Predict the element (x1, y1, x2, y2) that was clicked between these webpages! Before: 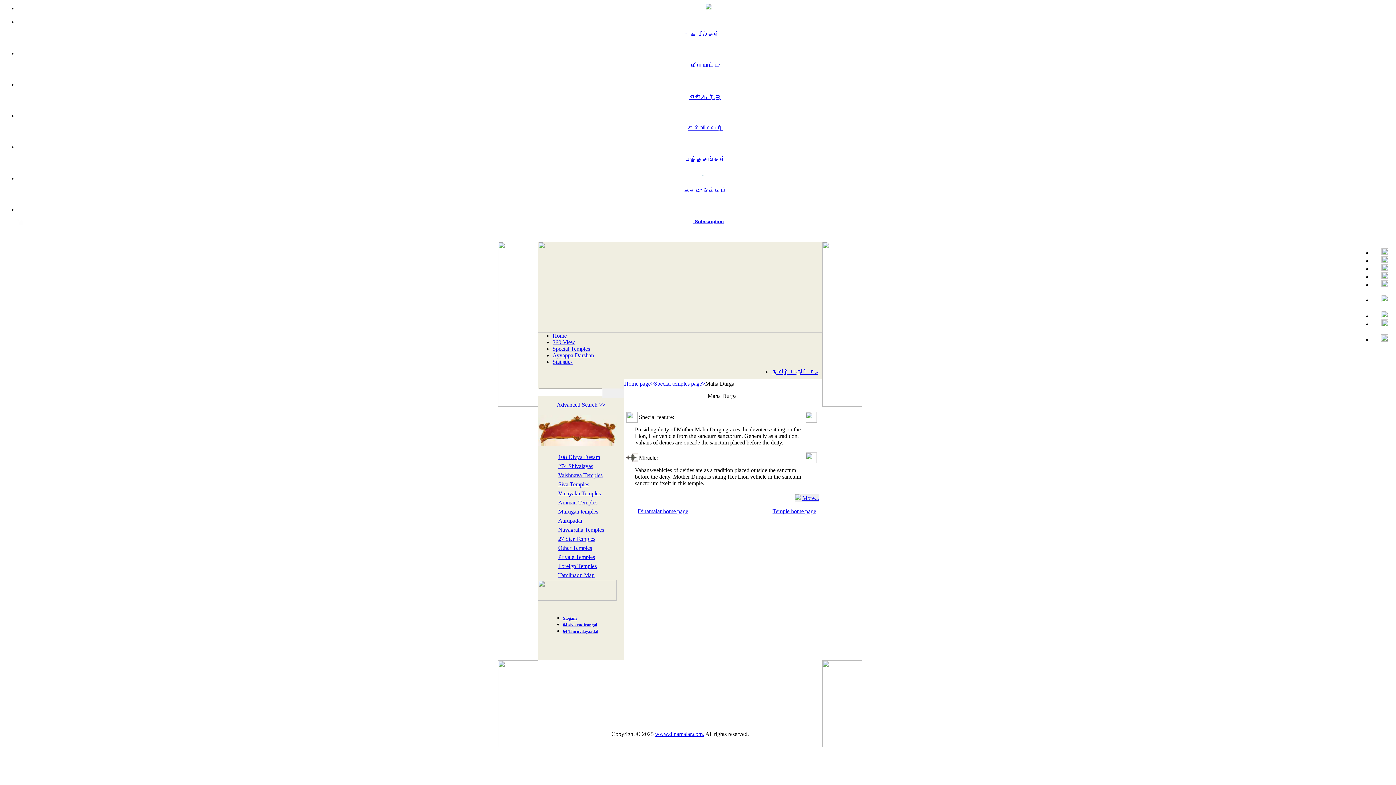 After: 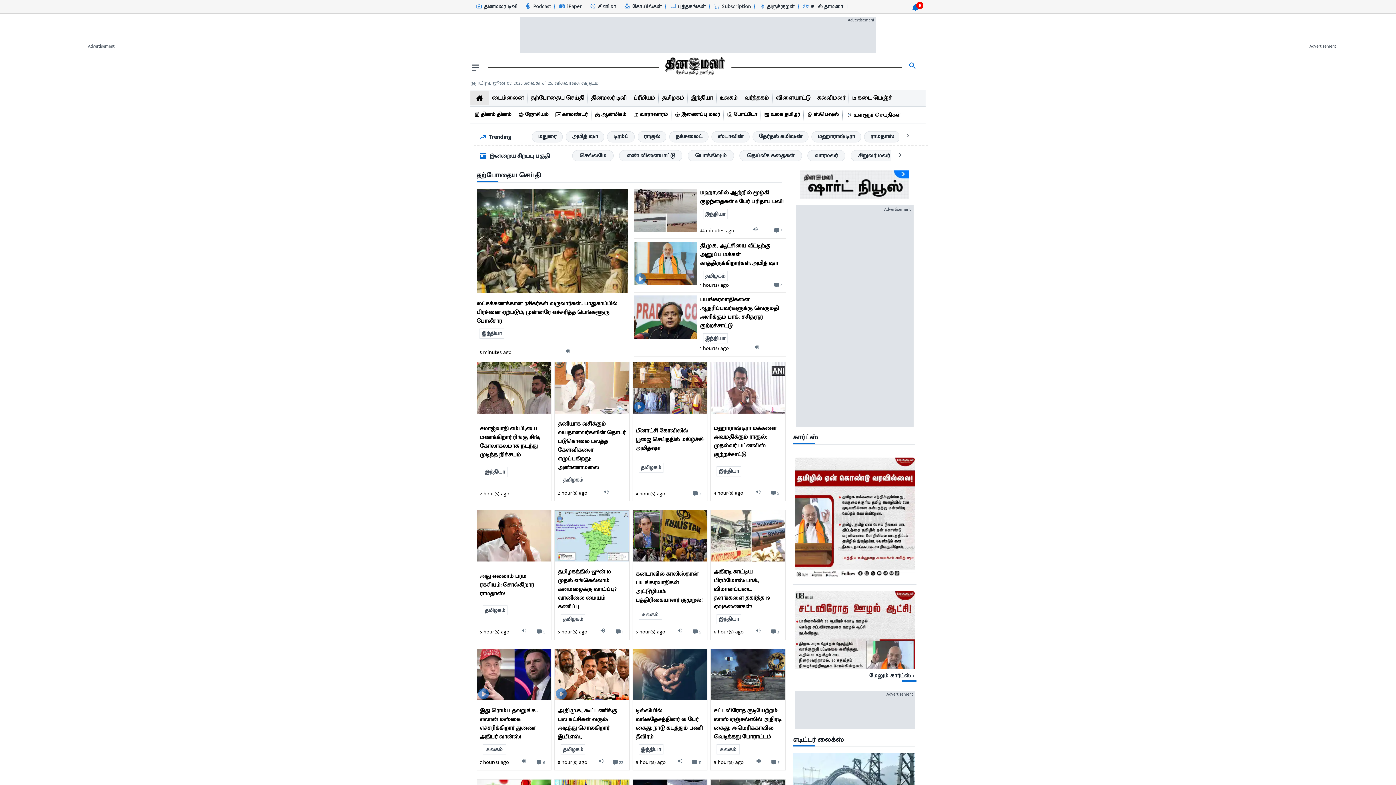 Action: bbox: (696, 2, 714, 12)